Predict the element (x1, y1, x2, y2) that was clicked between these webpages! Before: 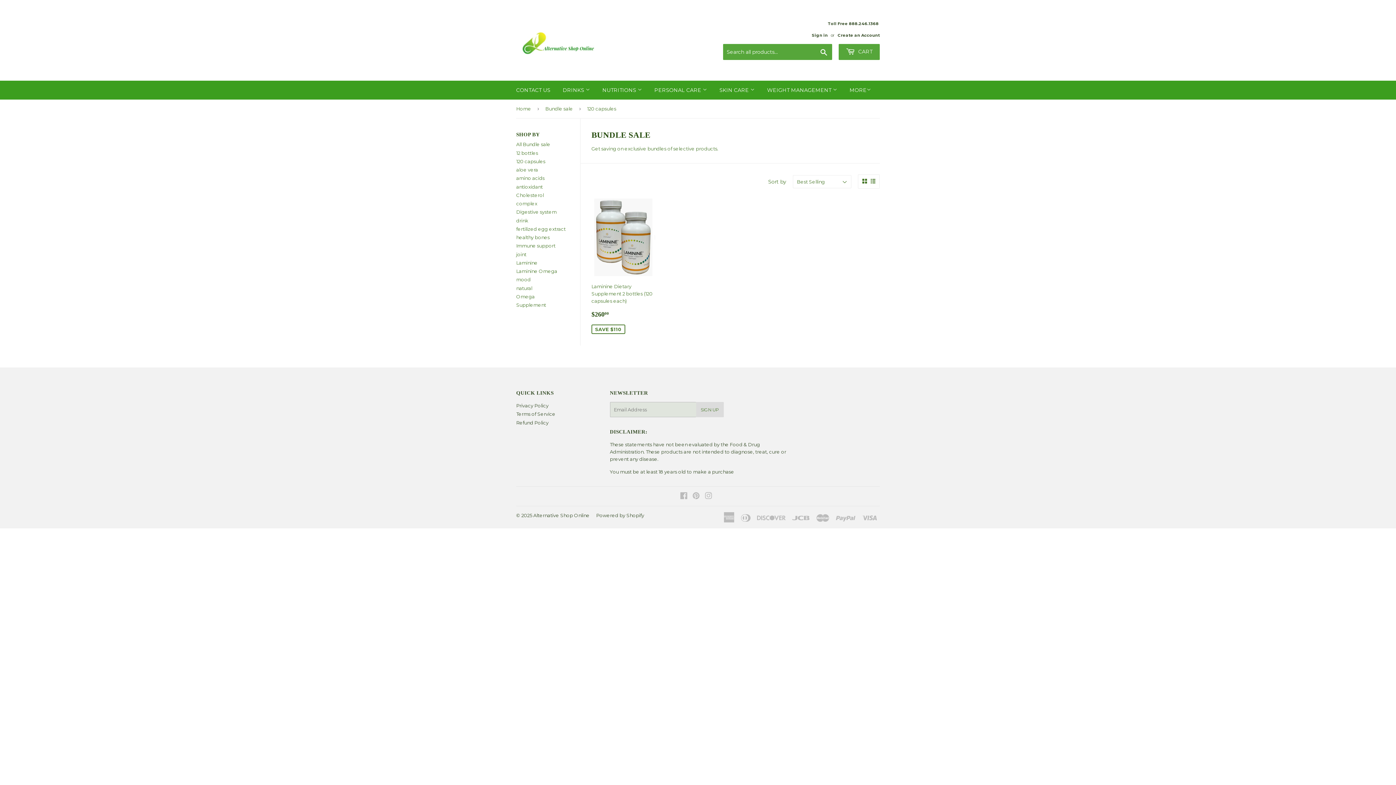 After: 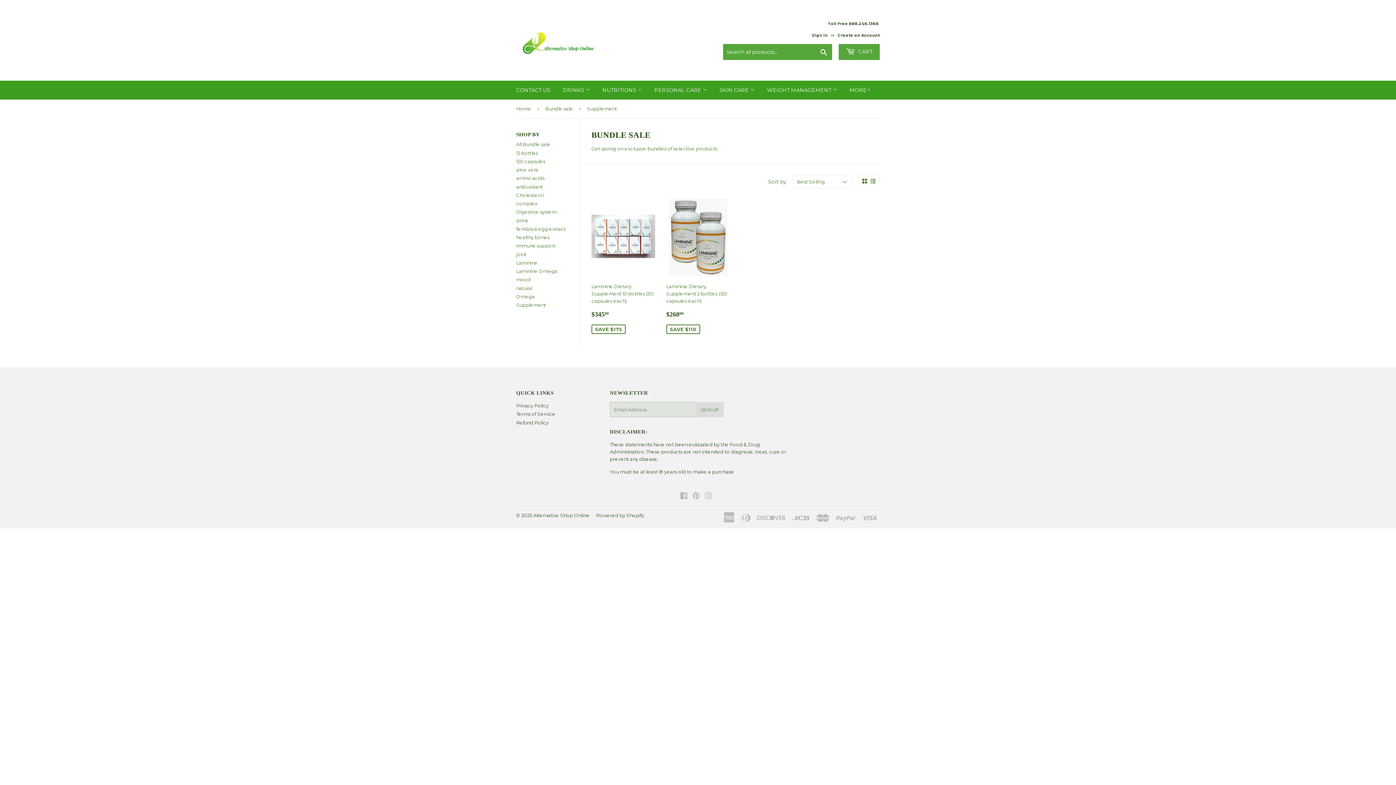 Action: label: Supplement bbox: (516, 302, 546, 308)